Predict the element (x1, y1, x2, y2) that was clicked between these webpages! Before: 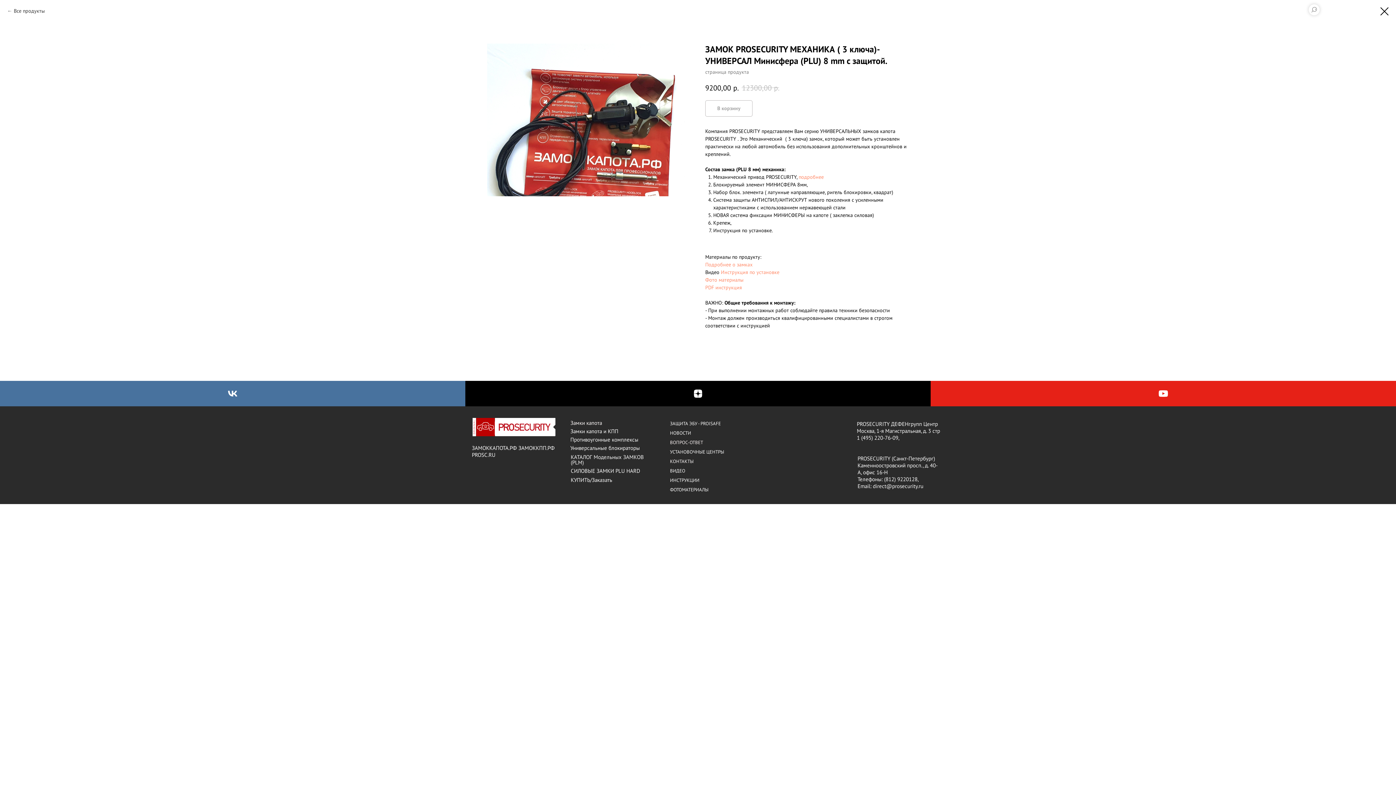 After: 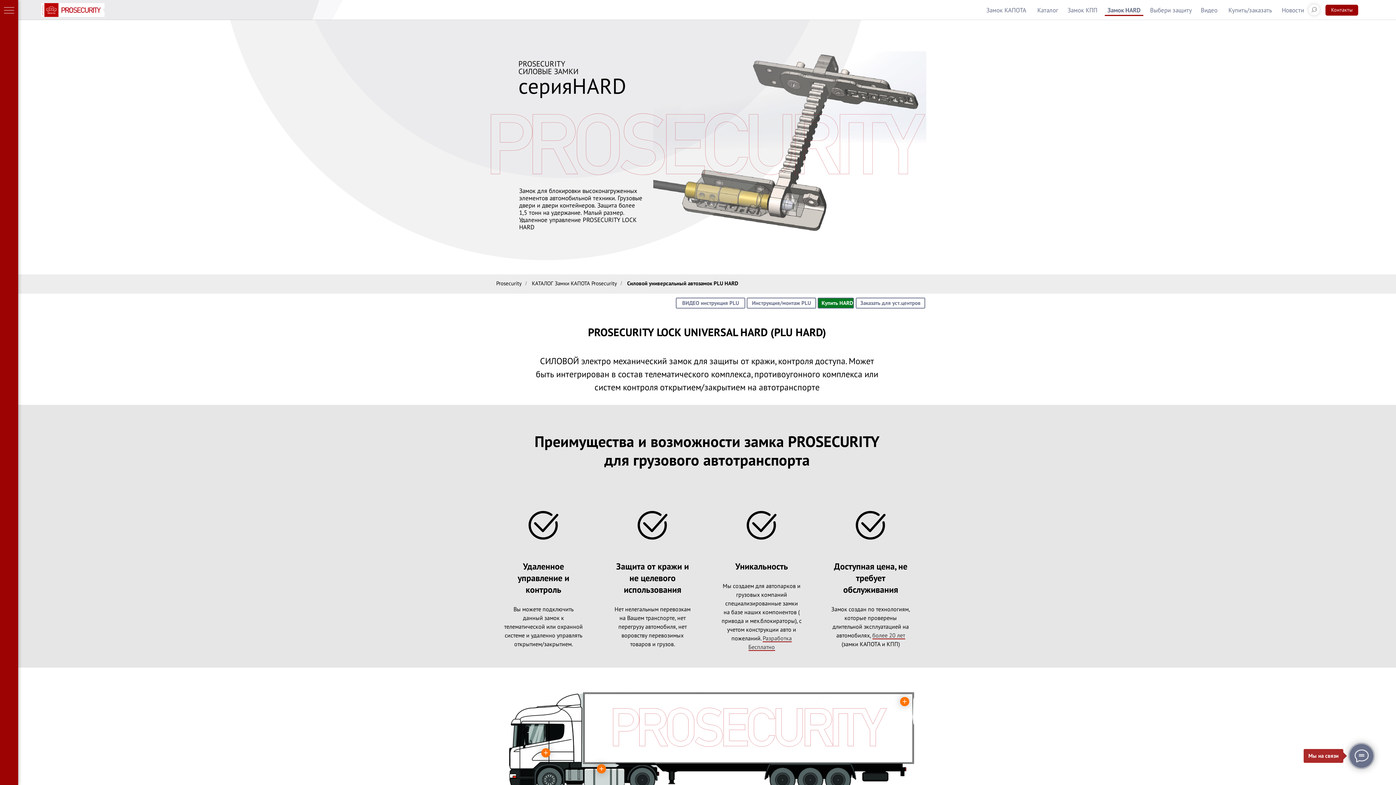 Action: bbox: (570, 467, 640, 474) label: СИЛОВЫЕ ЗАМКИ PLU HARD
